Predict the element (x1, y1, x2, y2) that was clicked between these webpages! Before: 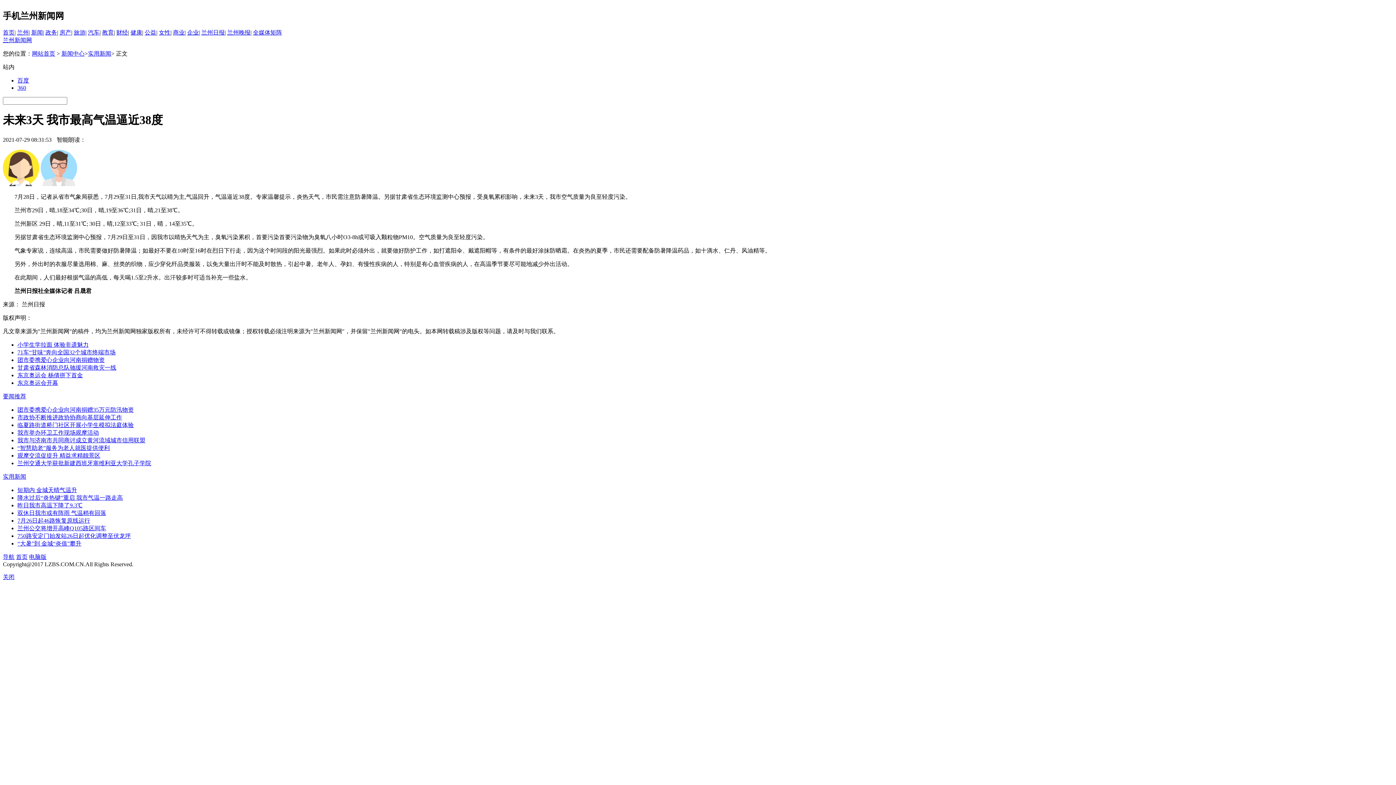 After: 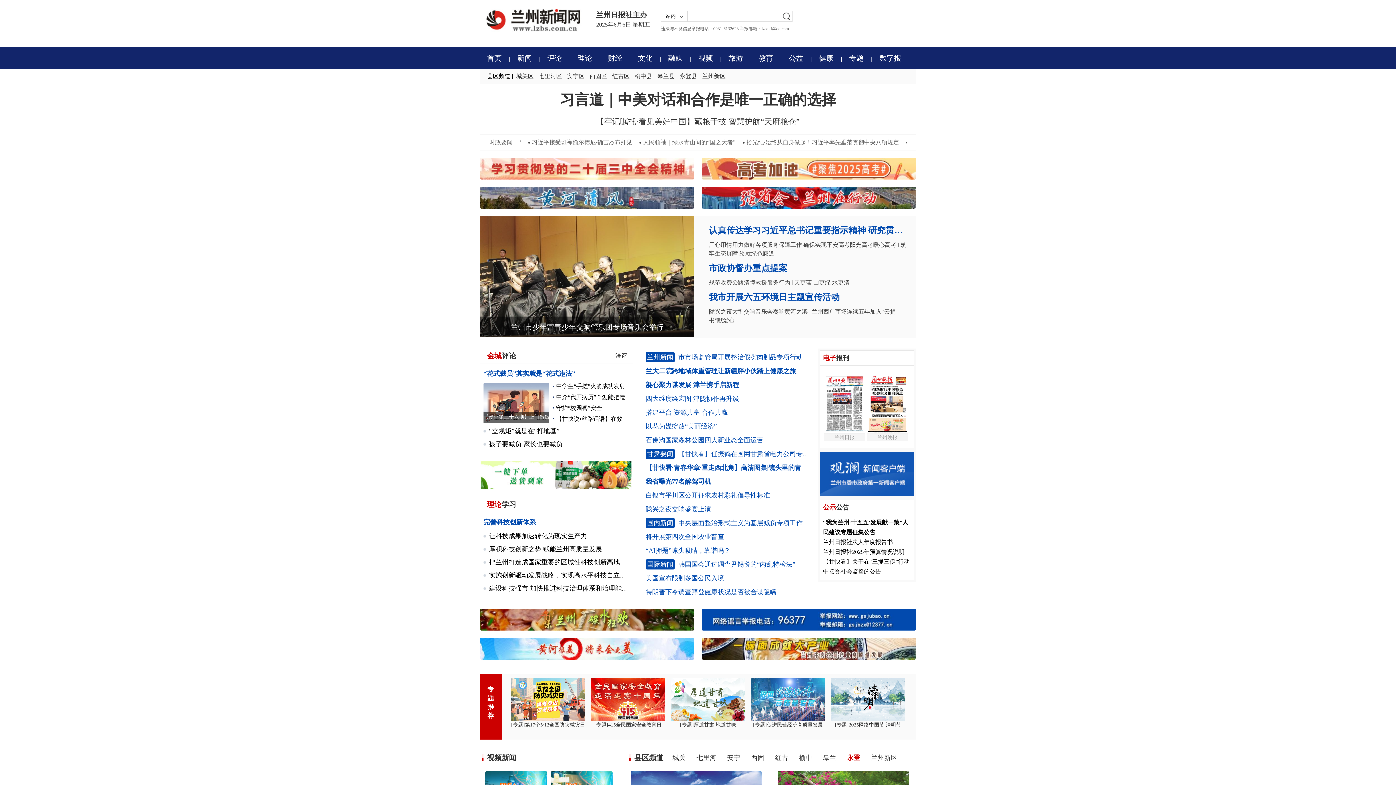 Action: label: 网站首页 bbox: (32, 50, 55, 56)